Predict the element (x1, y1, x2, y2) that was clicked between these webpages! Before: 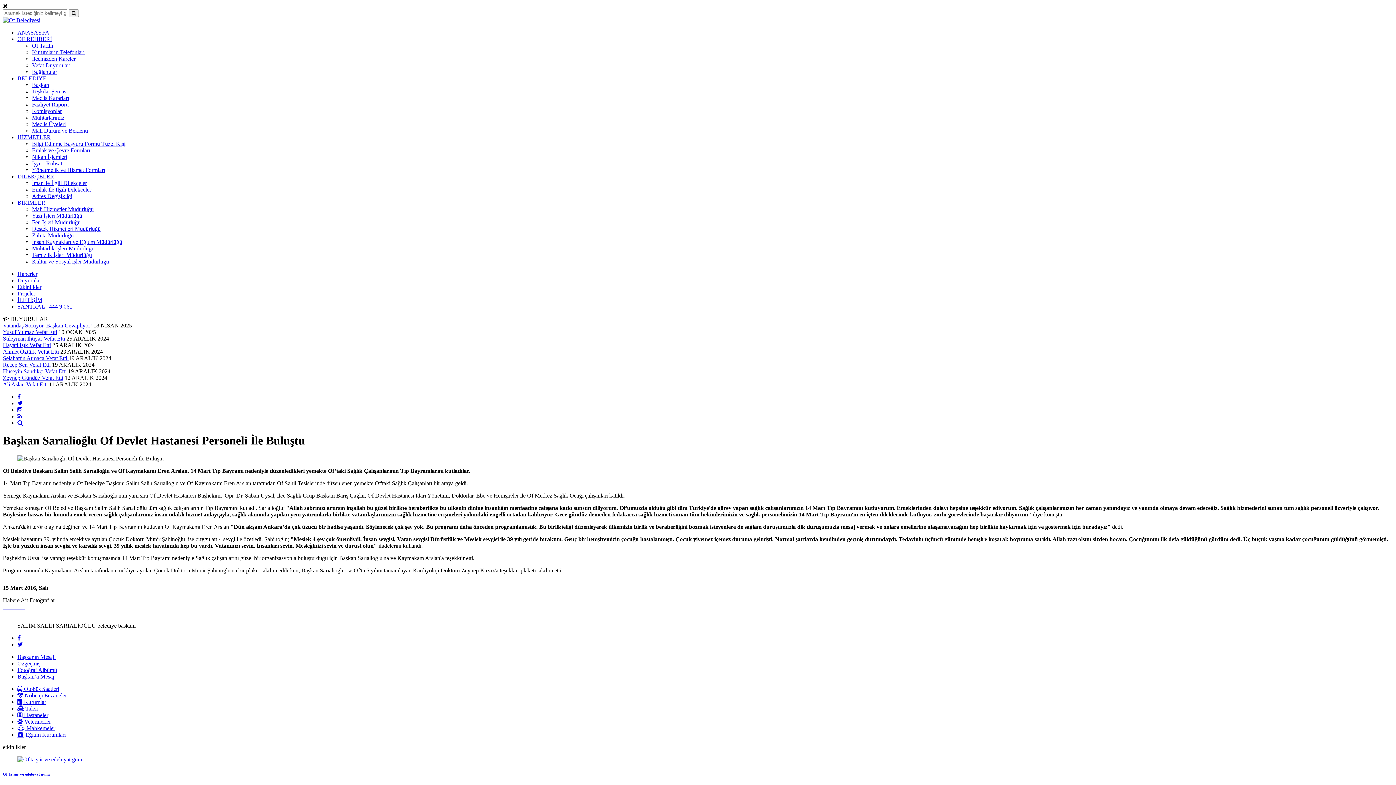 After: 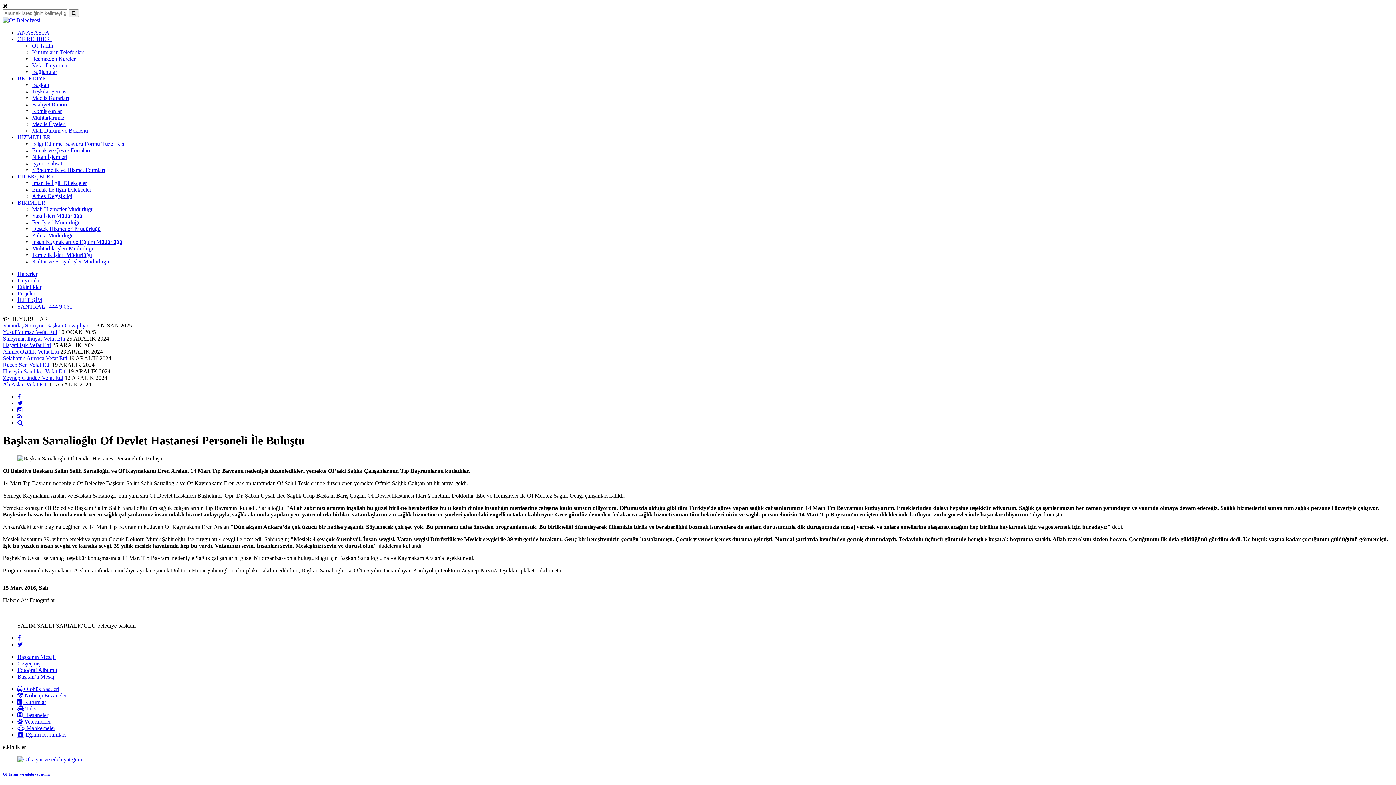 Action: bbox: (17, 667, 57, 673) label: Fotoğraf Albümü